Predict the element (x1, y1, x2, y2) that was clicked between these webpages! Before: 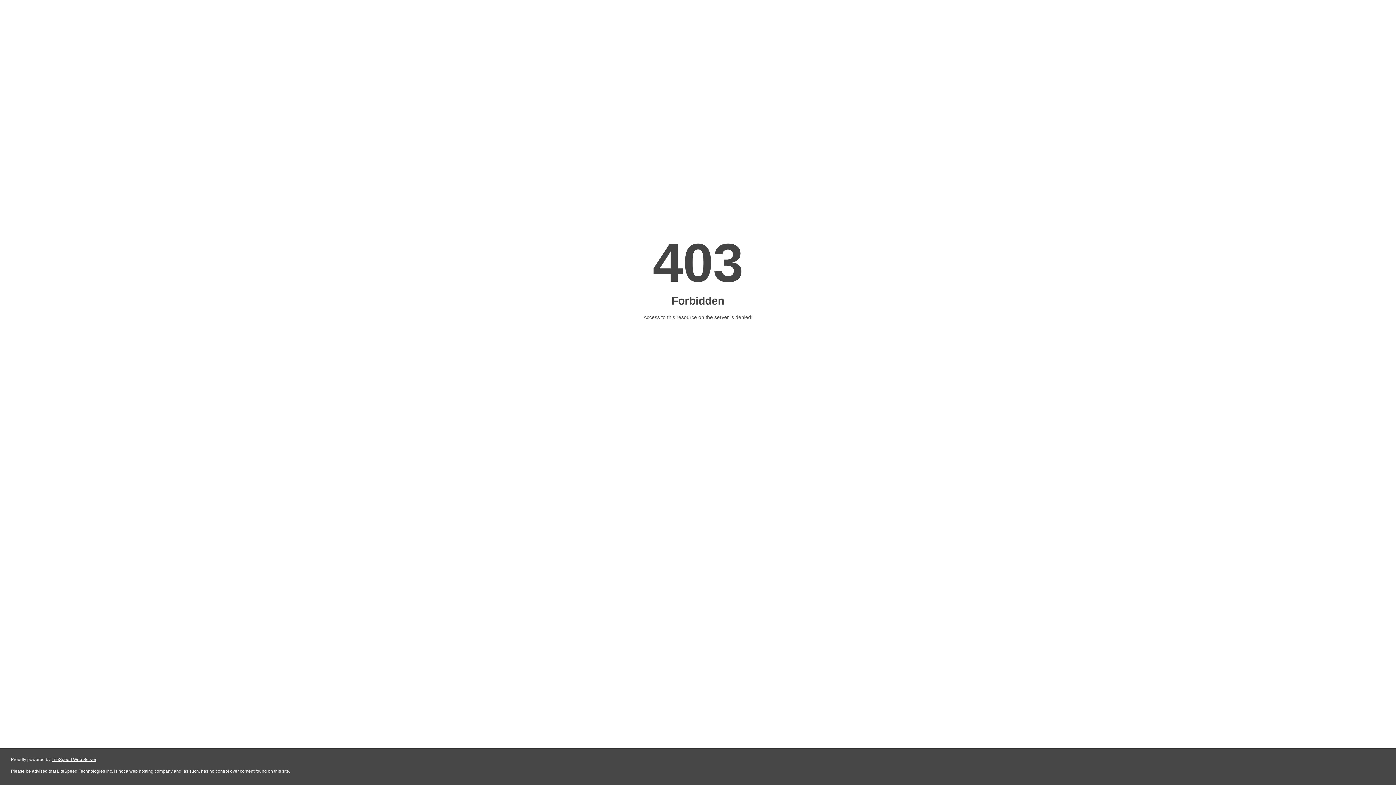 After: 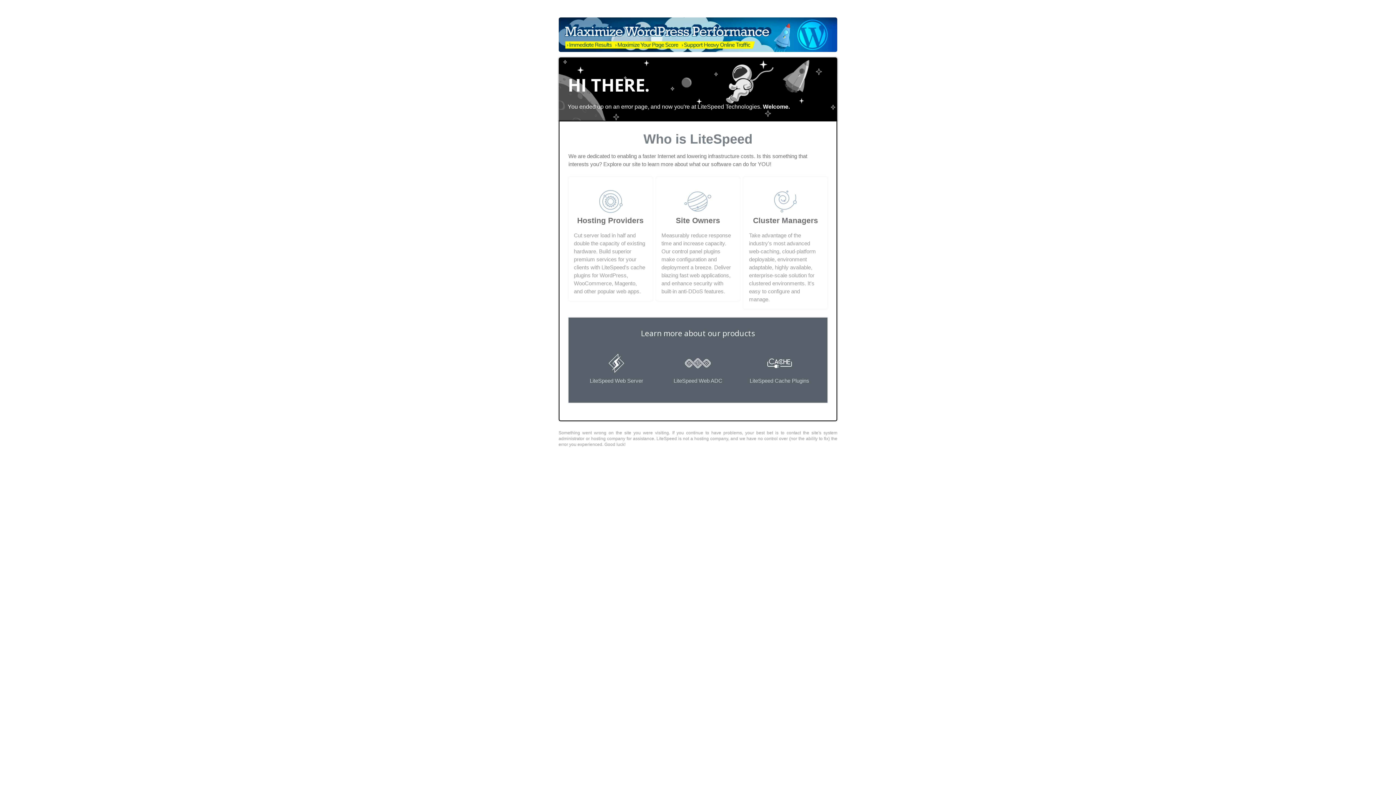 Action: label: LiteSpeed Web Server bbox: (51, 757, 96, 762)